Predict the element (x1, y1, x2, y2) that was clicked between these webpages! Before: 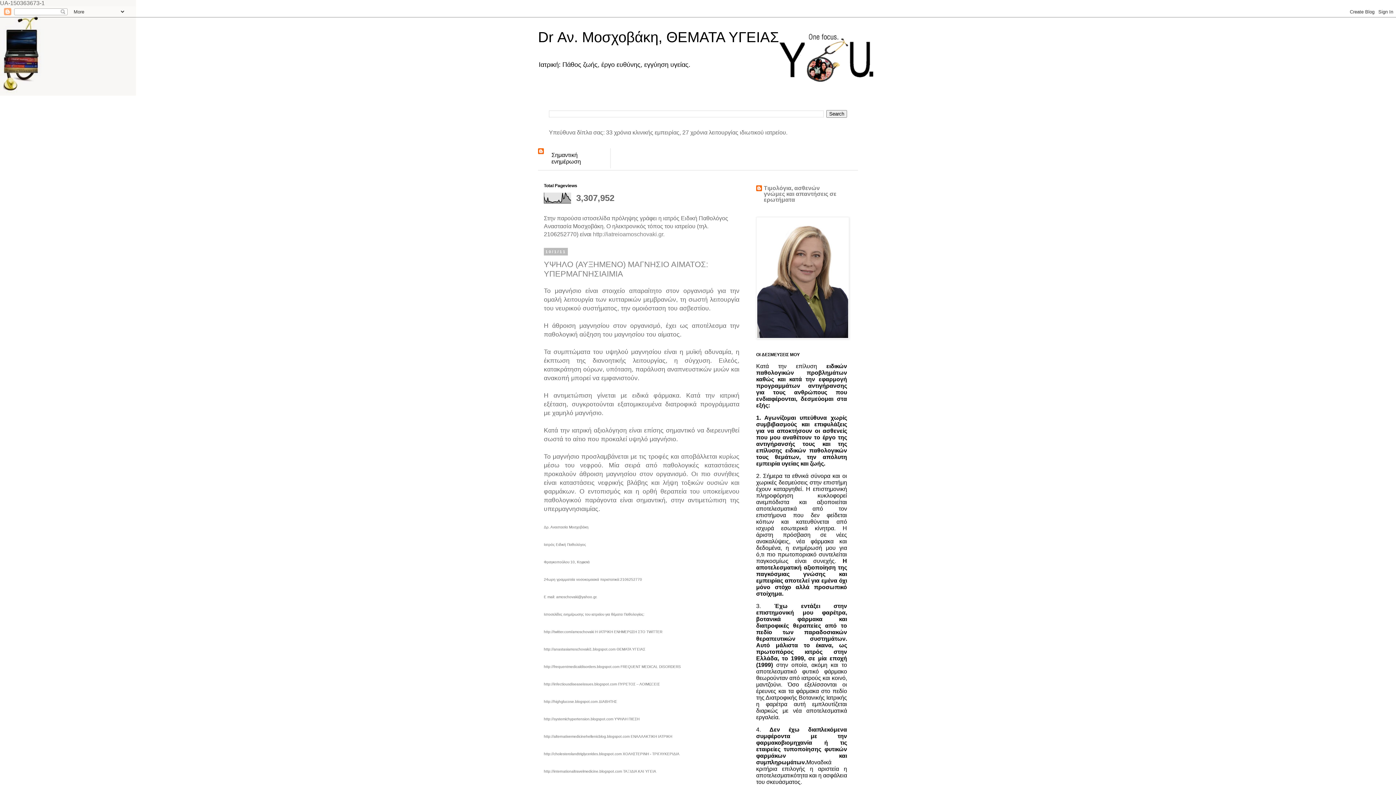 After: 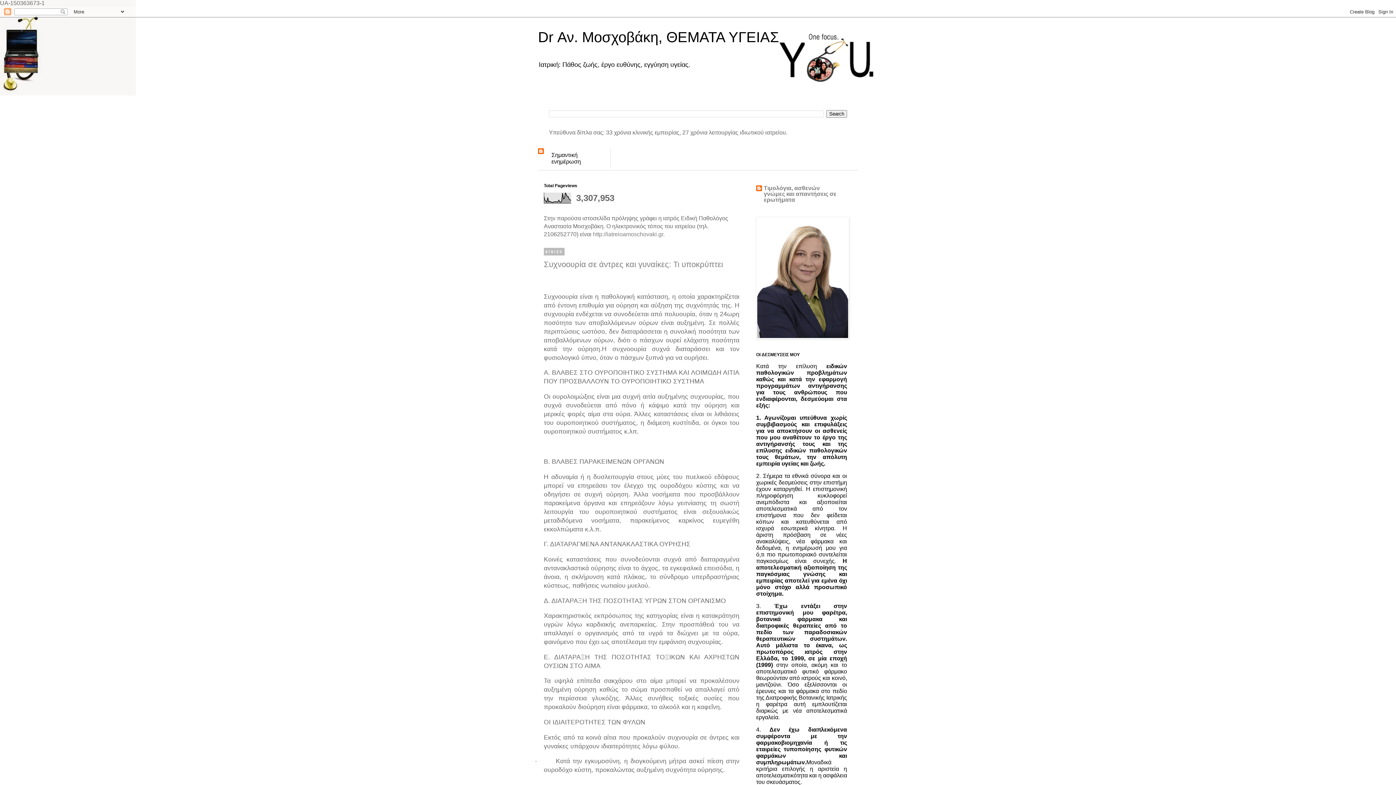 Action: bbox: (538, 29, 779, 45) label: Dr Αν. Μοσχοβάκη, ΘΕΜΑΤΑ ΥΓΕΙΑΣ